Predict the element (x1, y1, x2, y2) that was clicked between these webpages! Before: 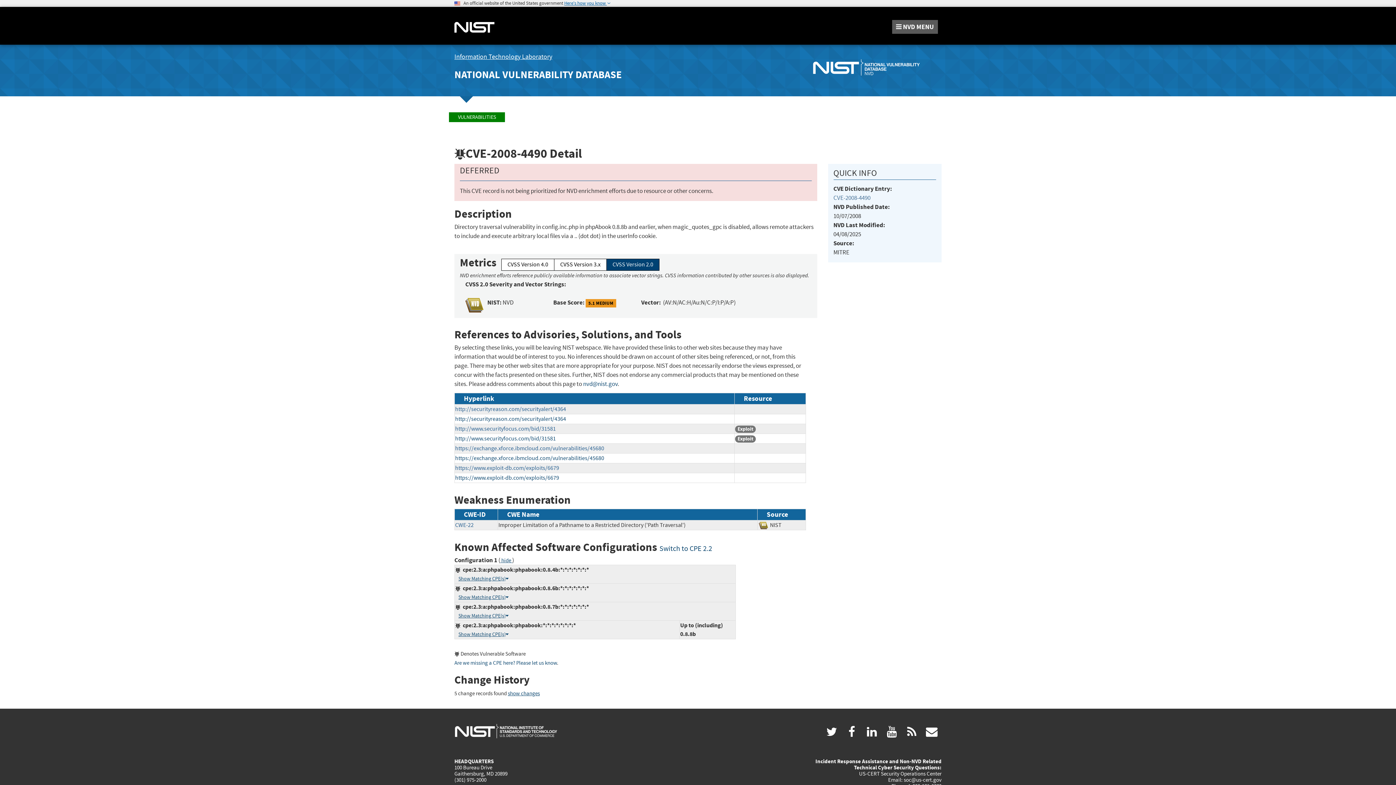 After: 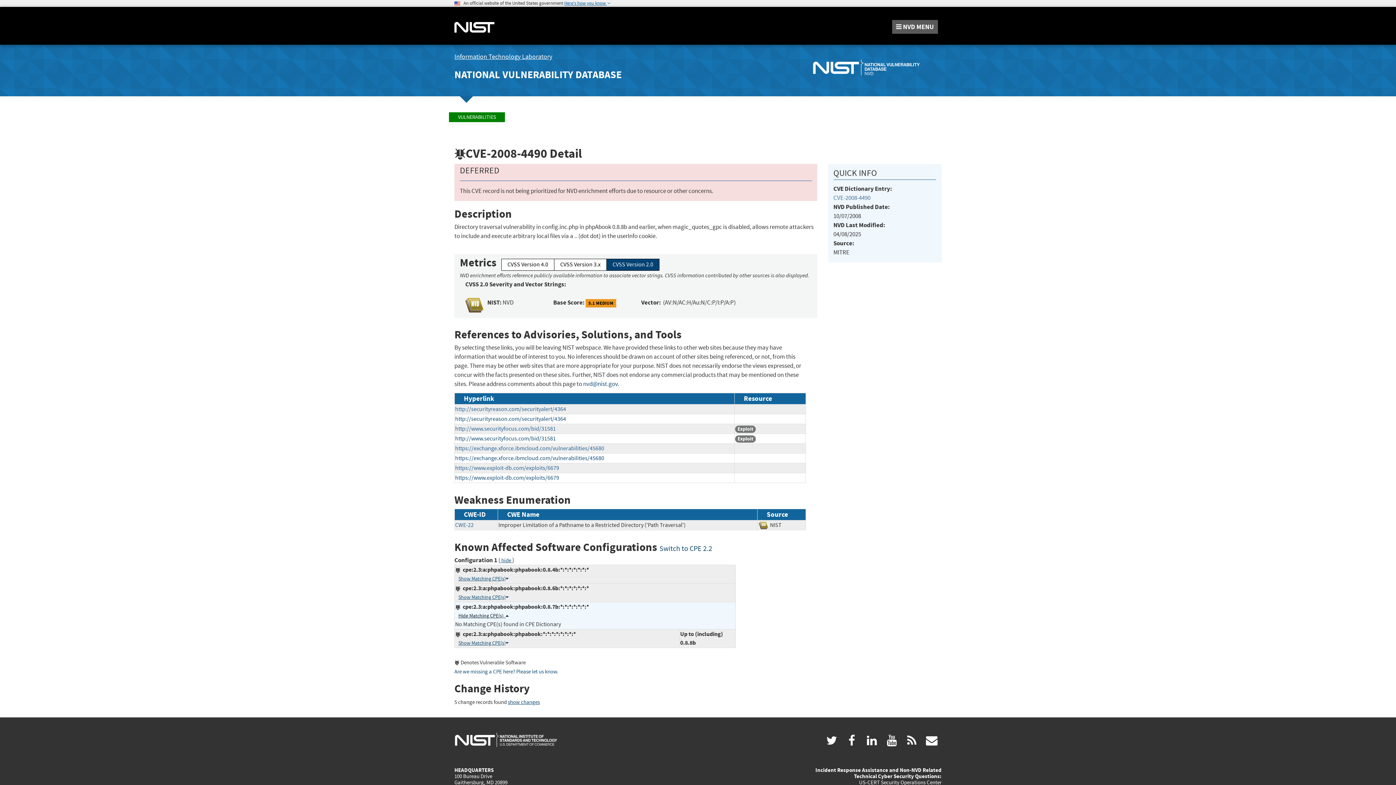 Action: bbox: (458, 613, 508, 619) label: Show Matching CPE(s)